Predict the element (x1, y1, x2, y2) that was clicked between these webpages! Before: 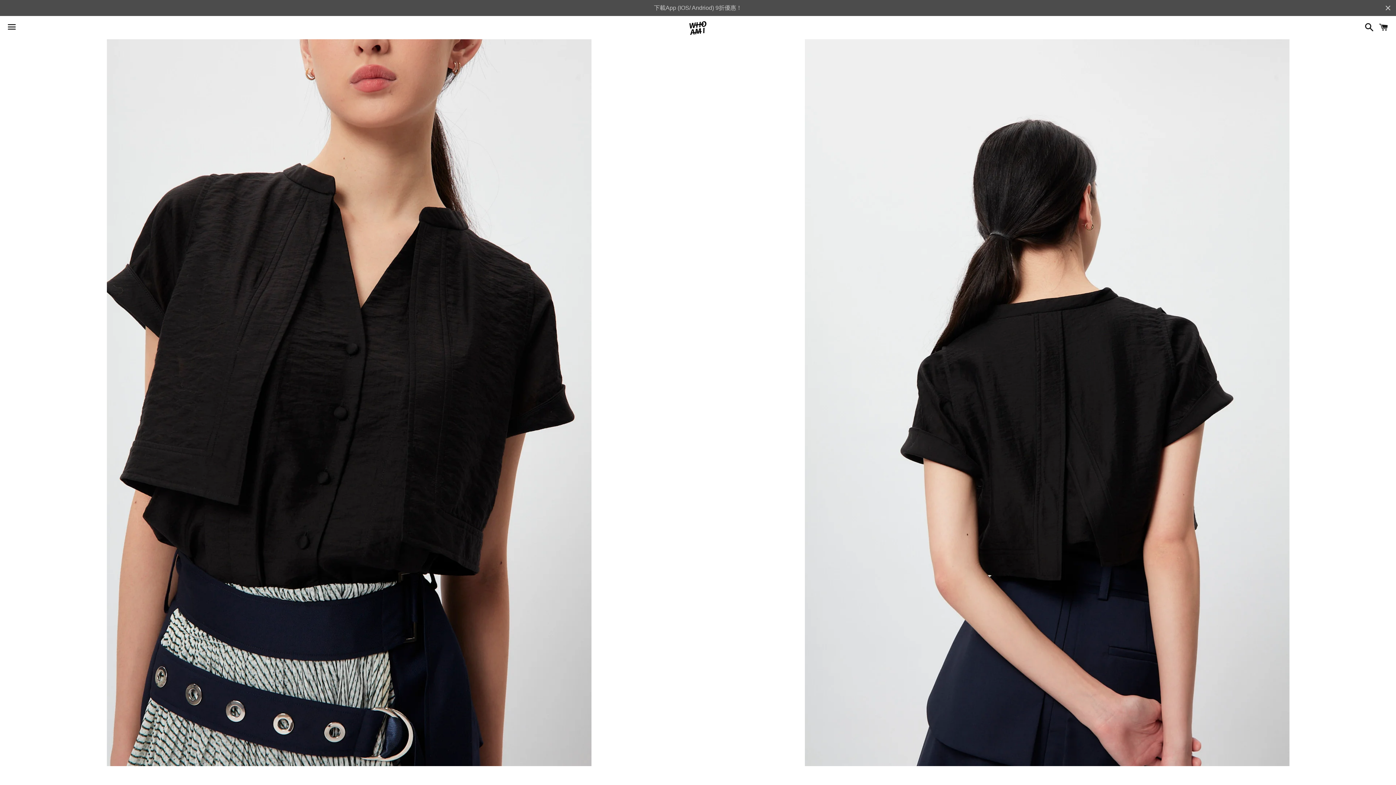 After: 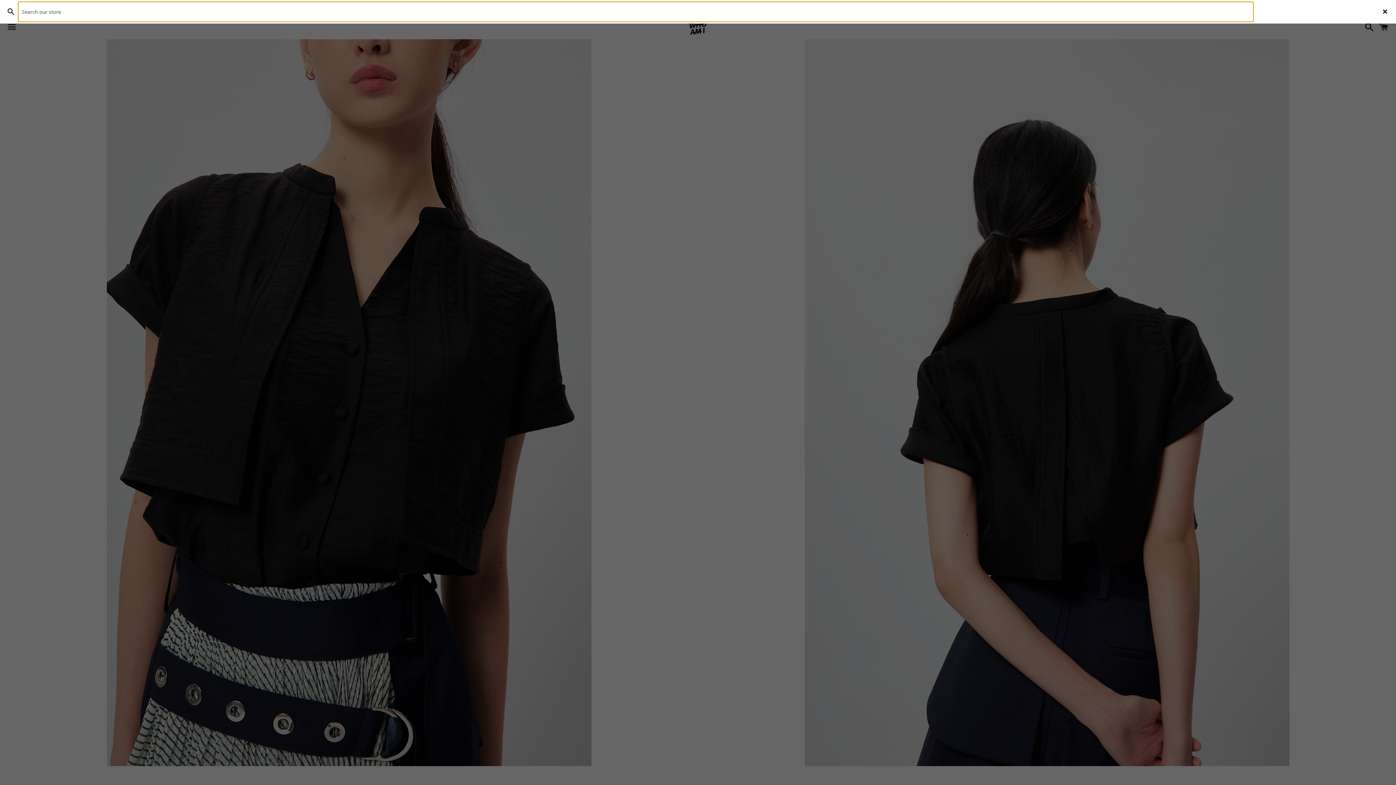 Action: bbox: (1361, 16, 1374, 38) label: Search